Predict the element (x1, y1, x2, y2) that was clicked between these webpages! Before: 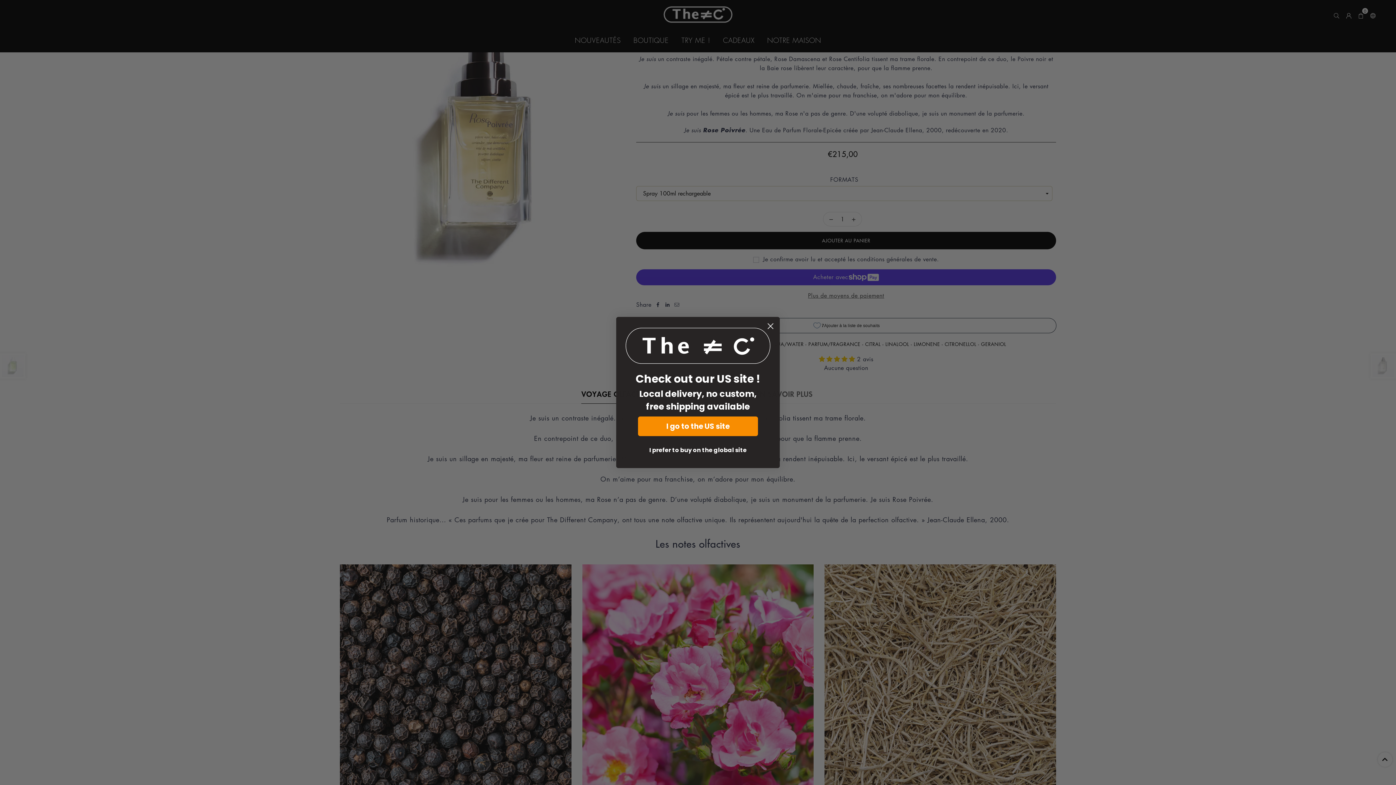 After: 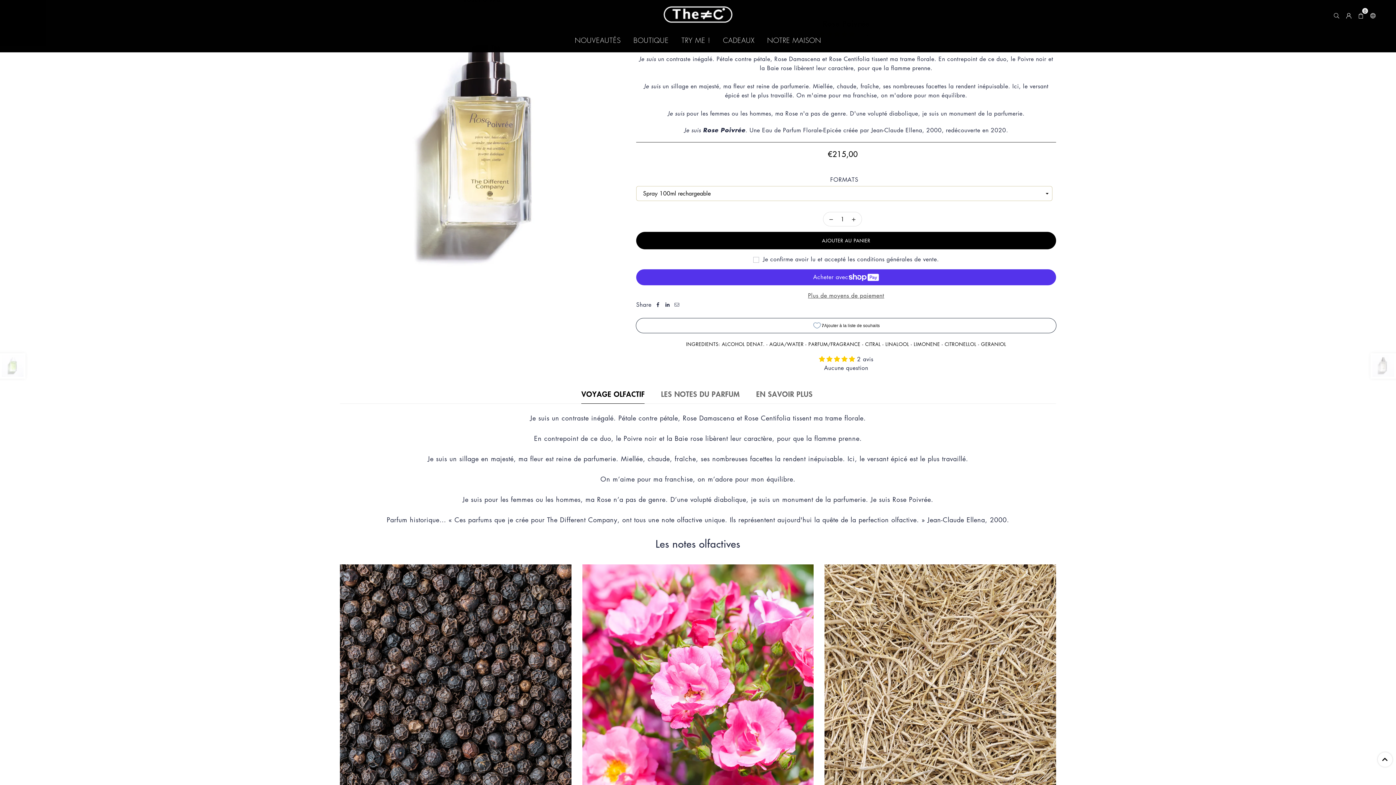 Action: label: Close dialog bbox: (764, 319, 777, 332)